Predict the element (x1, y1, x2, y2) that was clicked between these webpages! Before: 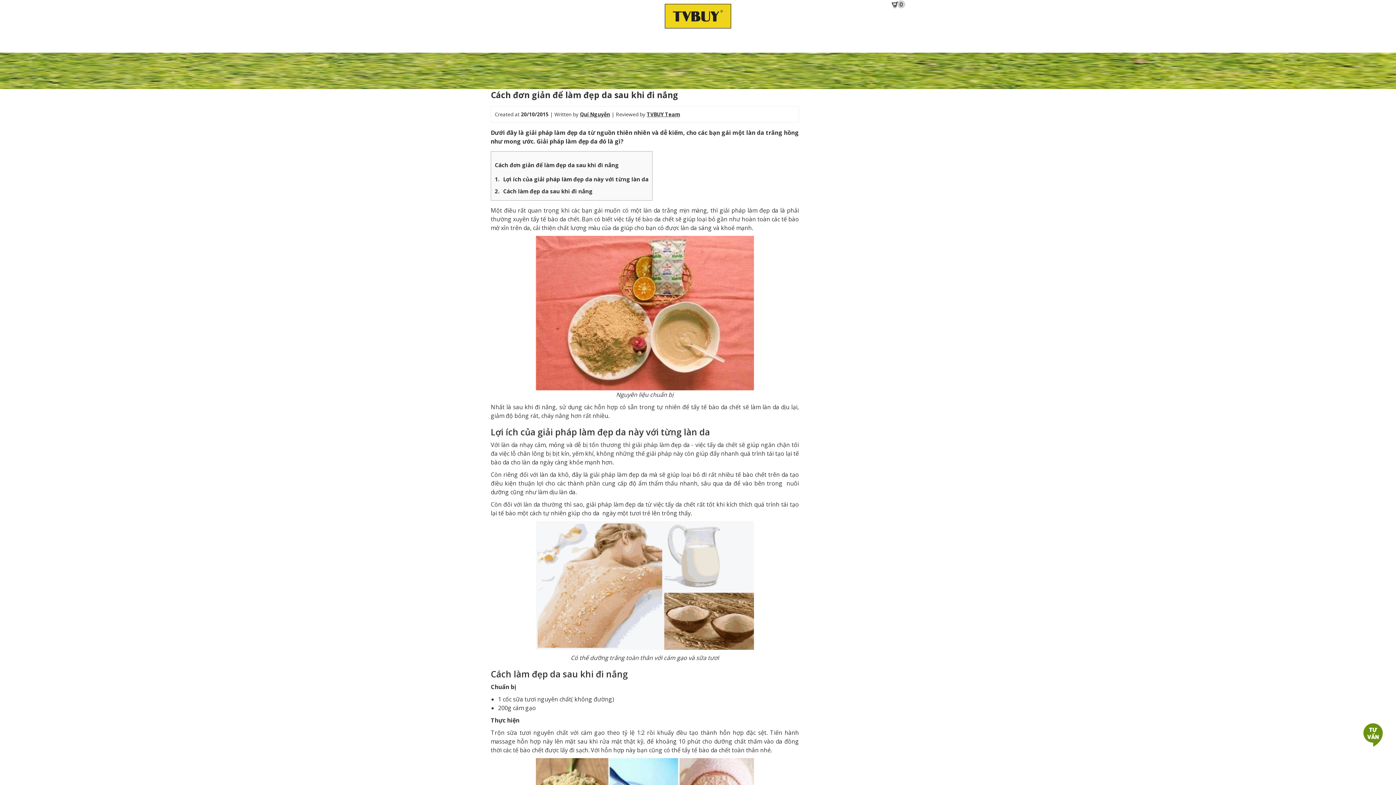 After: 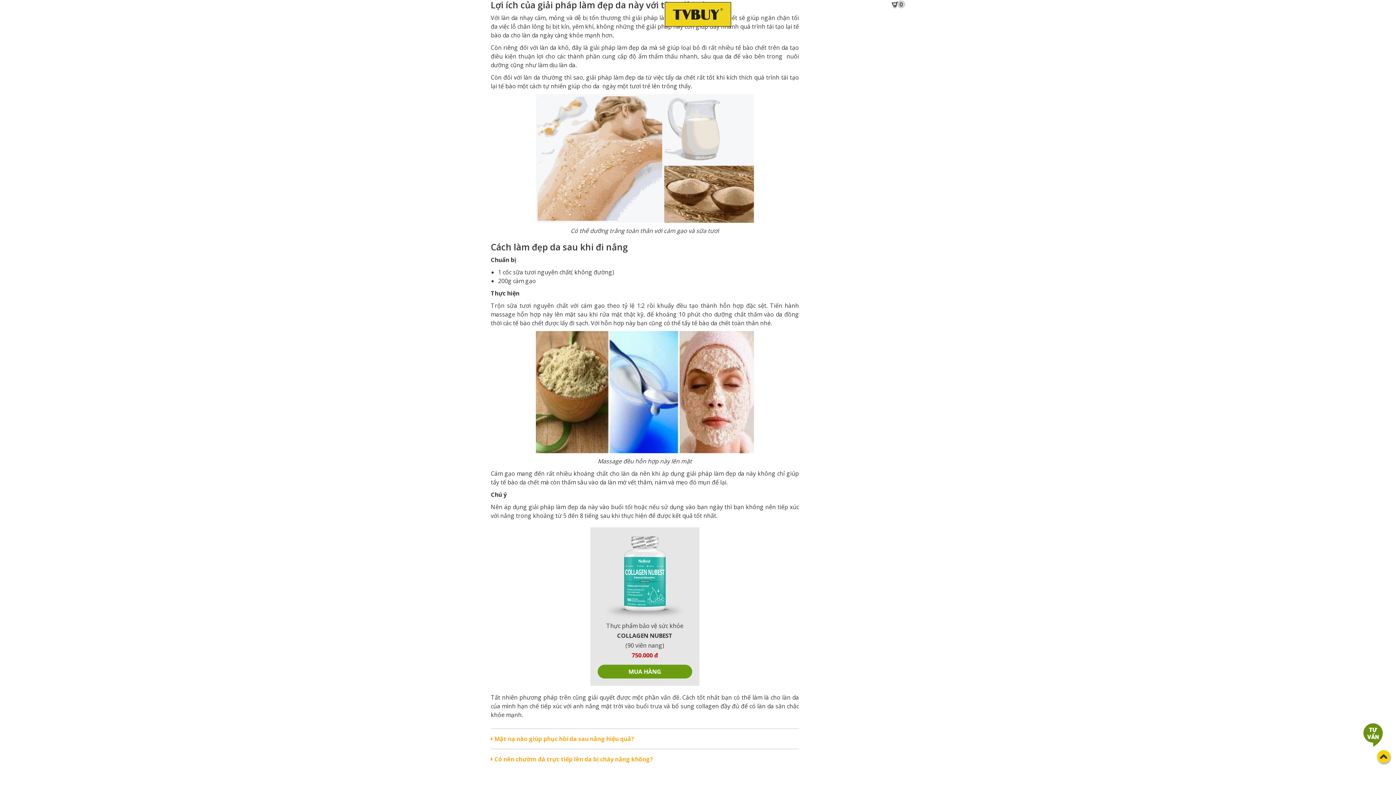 Action: label: Lợi ích của giải pháp làm đẹp da này với từng làn da bbox: (503, 175, 648, 182)